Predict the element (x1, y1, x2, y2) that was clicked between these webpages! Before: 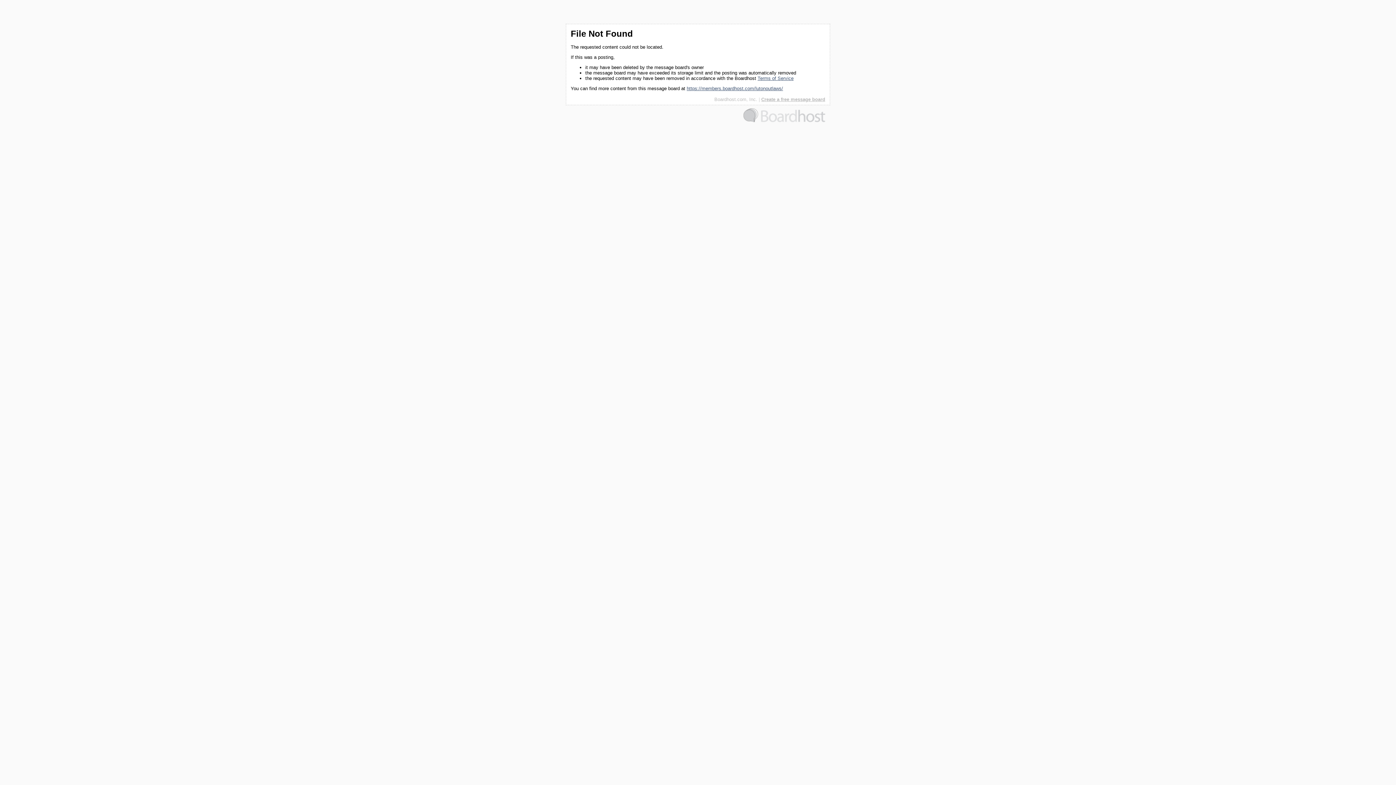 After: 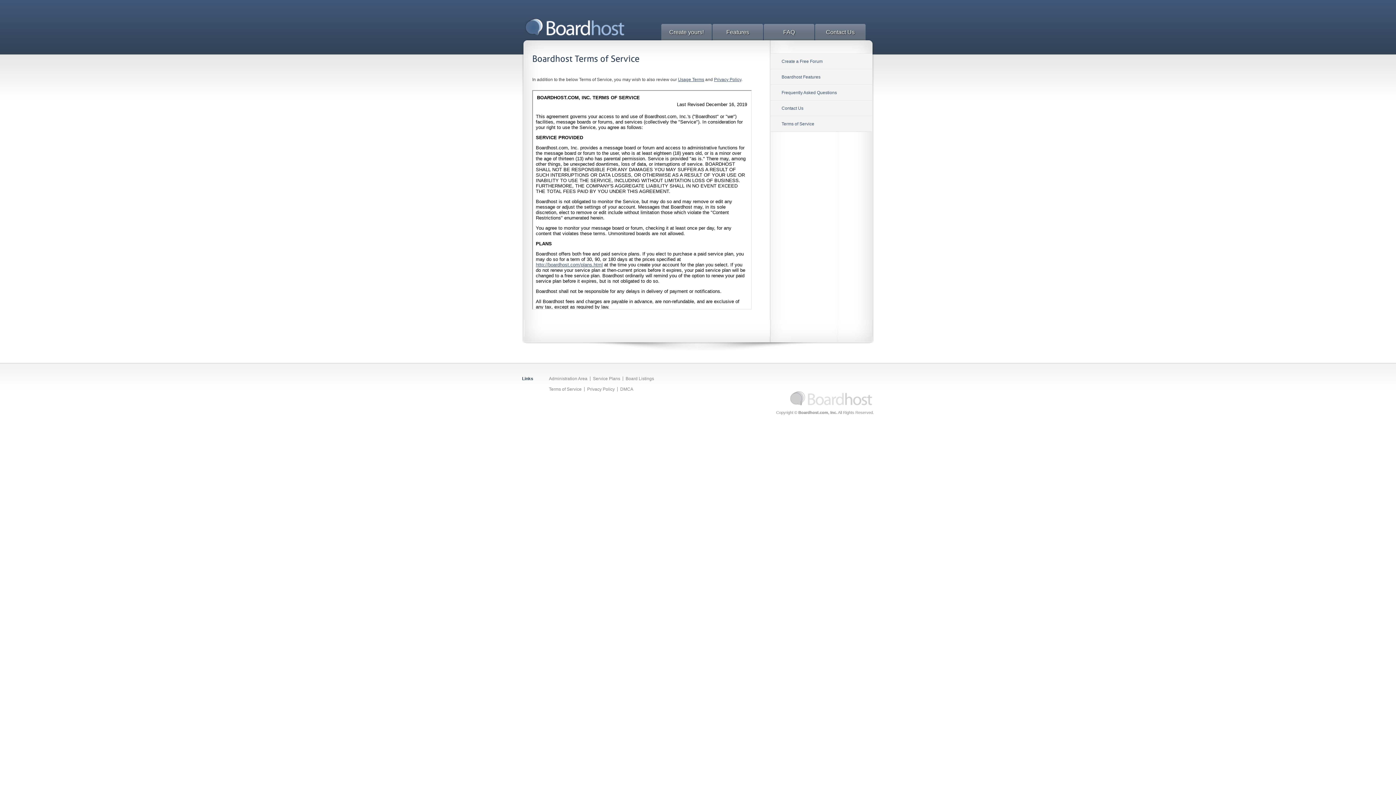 Action: bbox: (757, 75, 793, 81) label: Terms of Service